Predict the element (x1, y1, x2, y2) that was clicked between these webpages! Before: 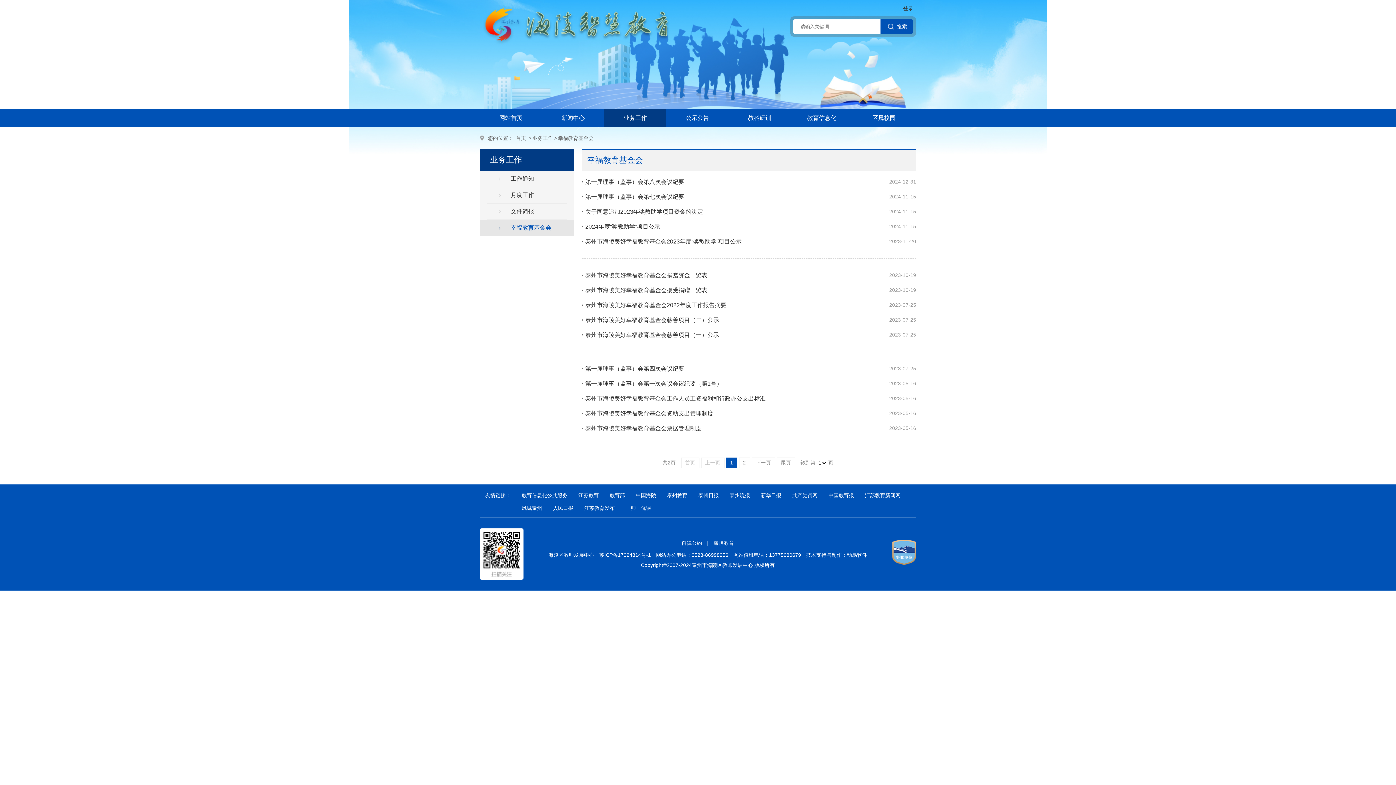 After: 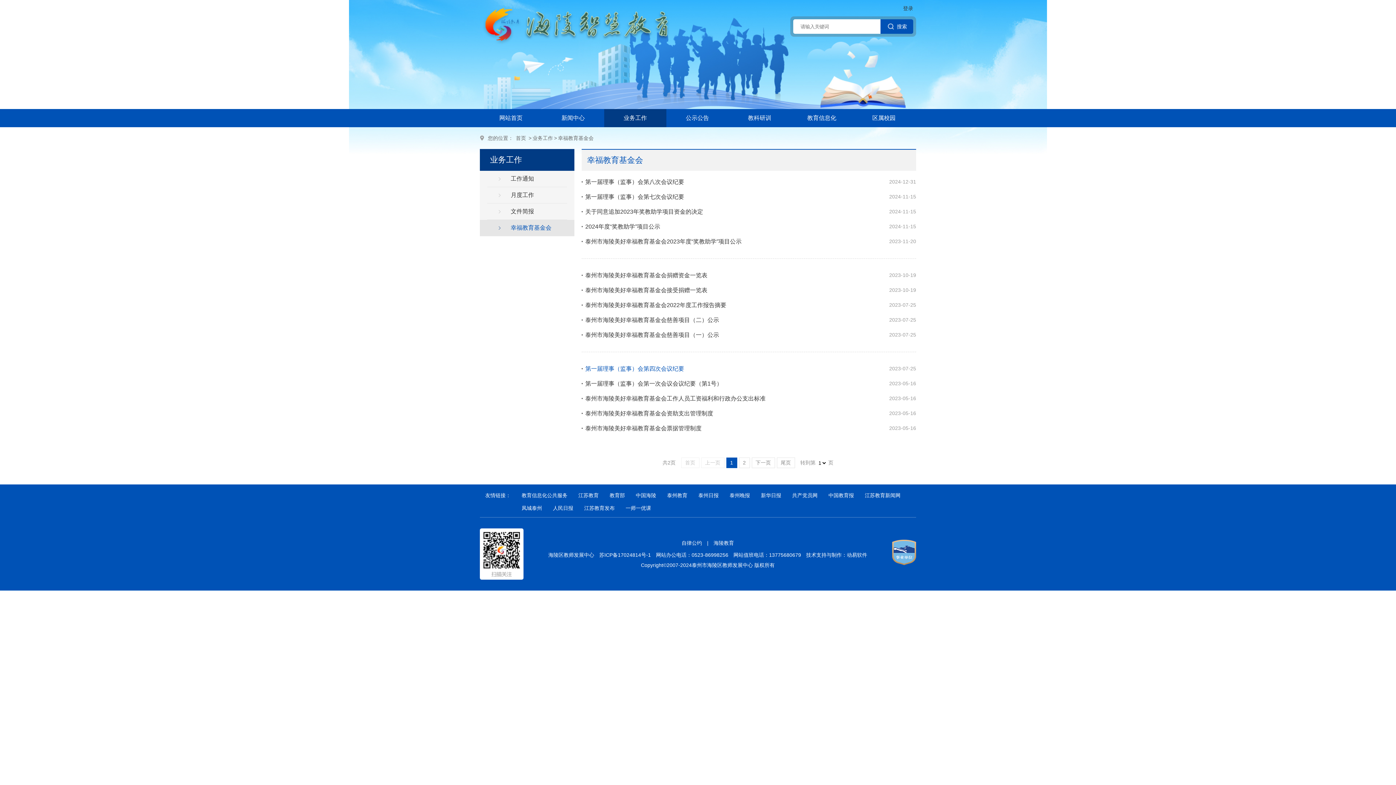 Action: bbox: (581, 361, 684, 376) label: 第一届理事（监事）会第四次会议纪要